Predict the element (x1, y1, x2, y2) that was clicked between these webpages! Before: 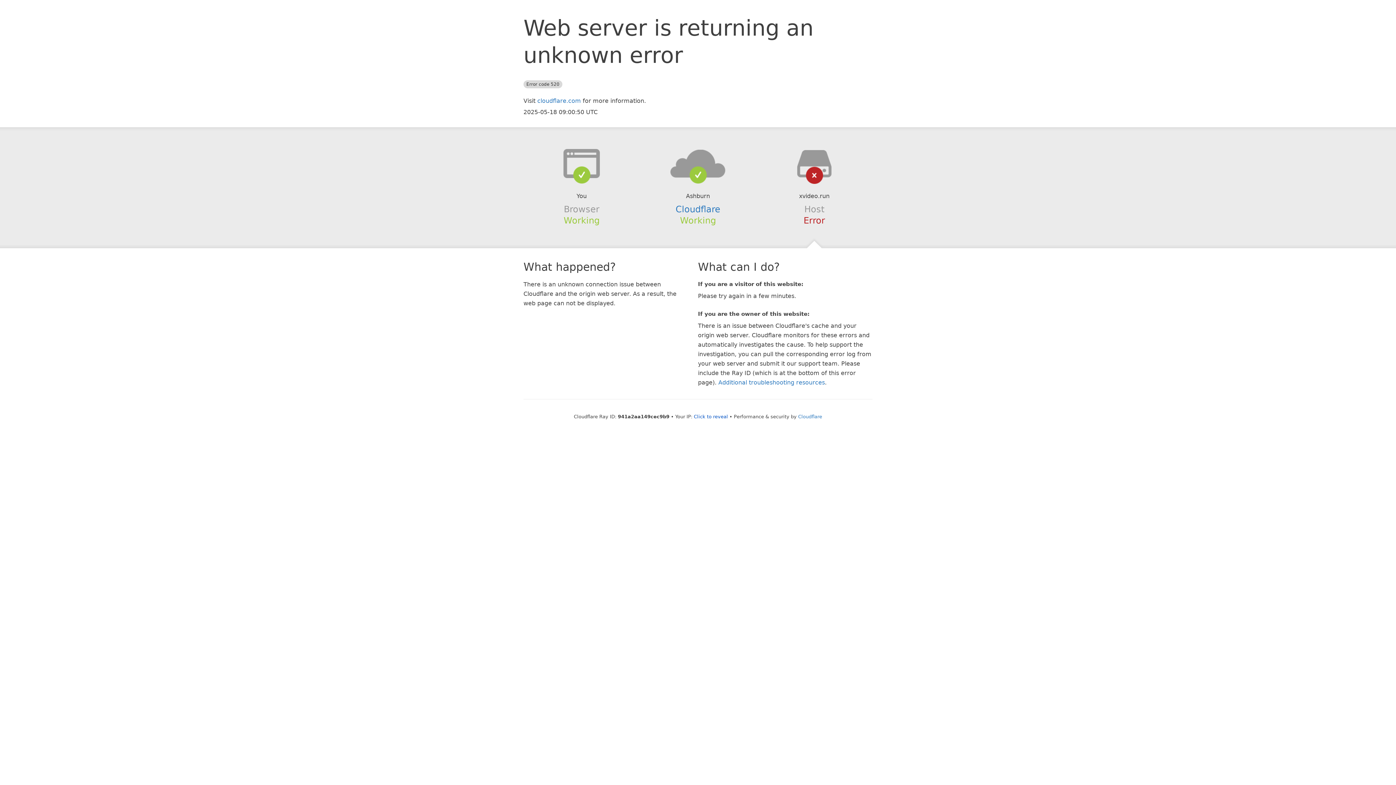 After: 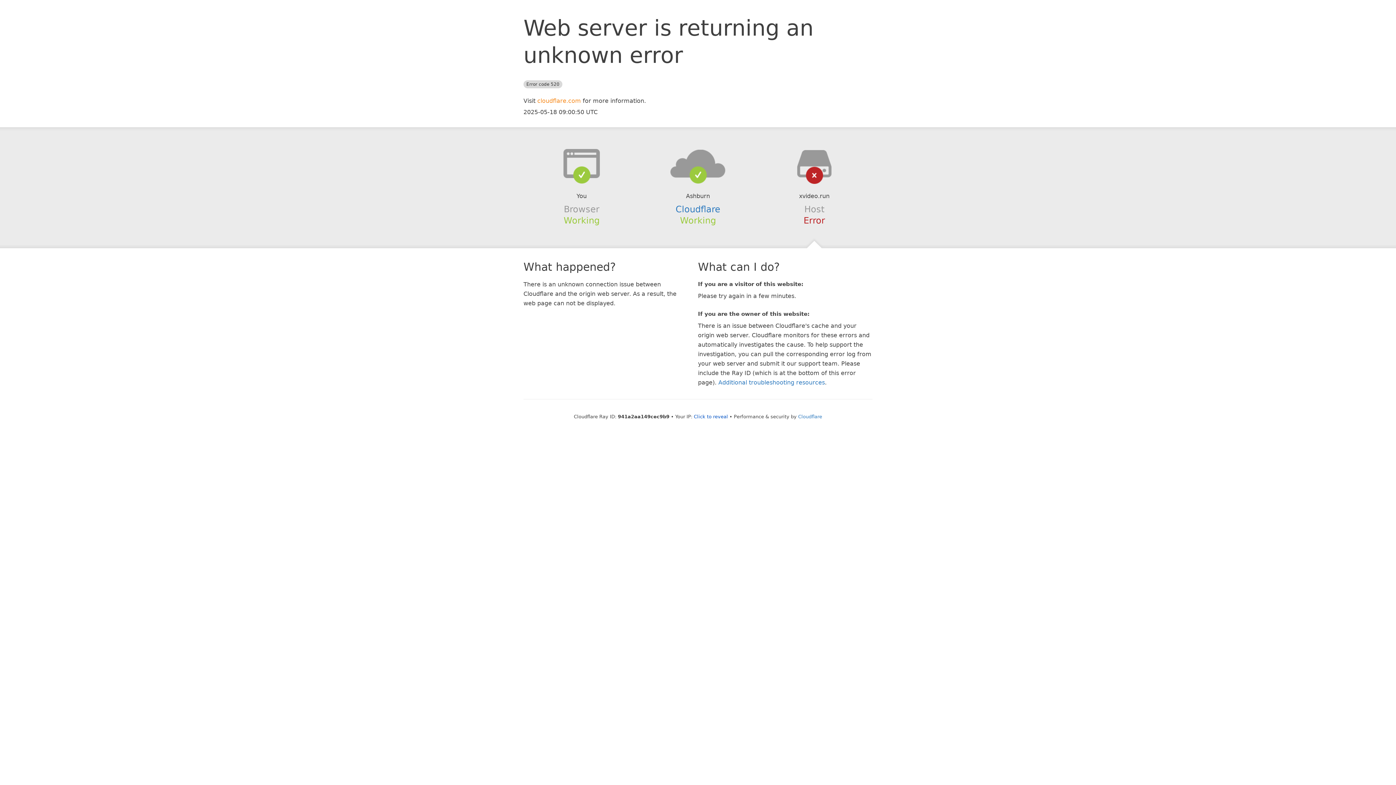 Action: label: cloudflare.com bbox: (537, 97, 581, 104)